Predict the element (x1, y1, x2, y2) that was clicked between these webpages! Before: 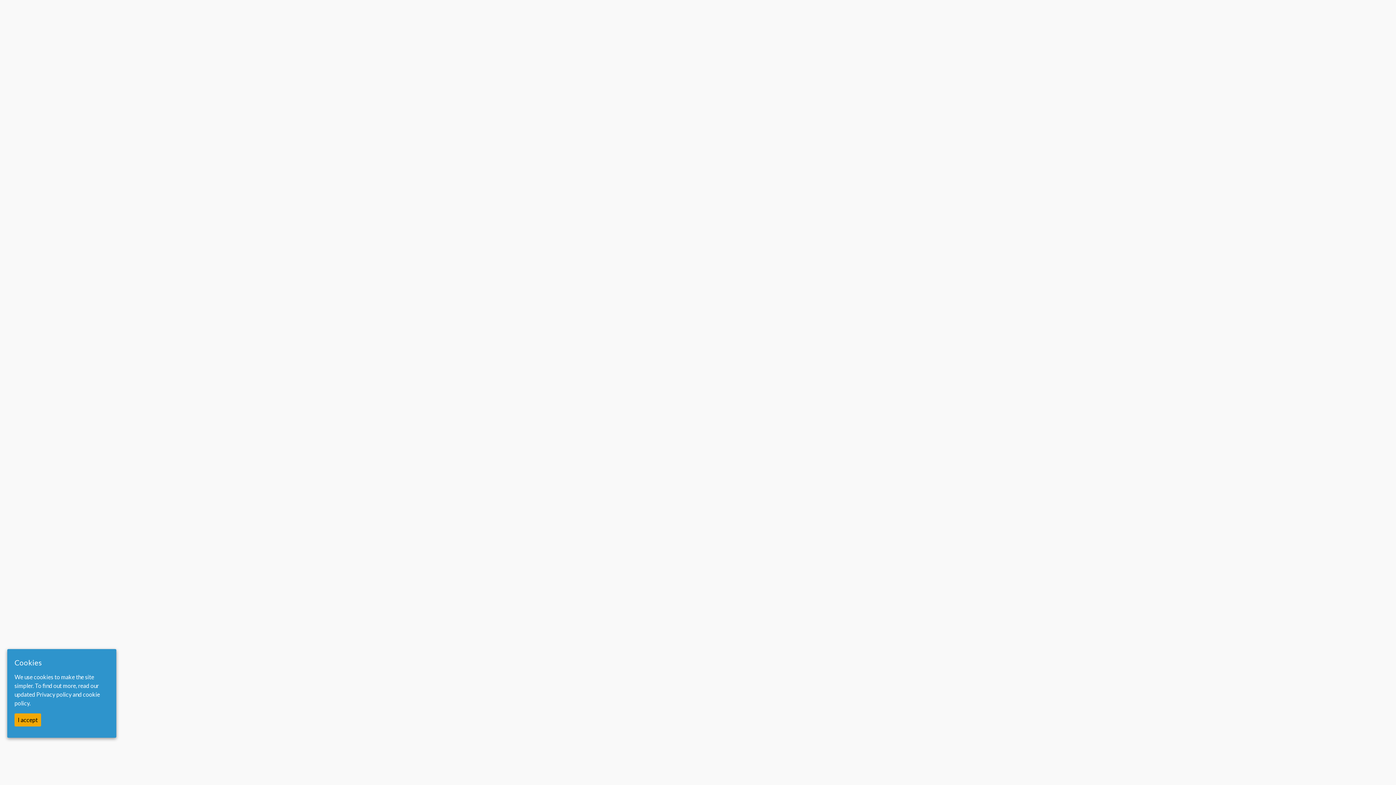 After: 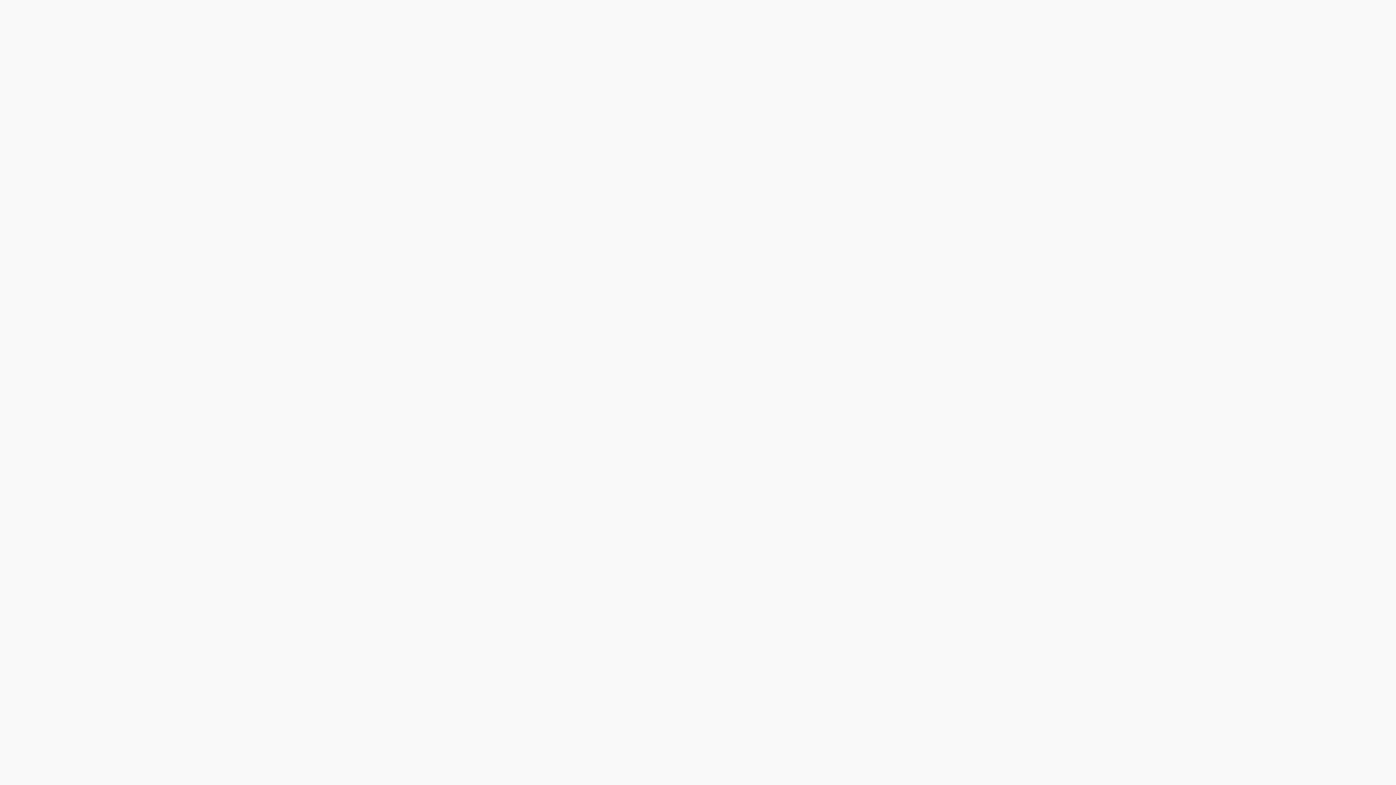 Action: label: I accept bbox: (14, 713, 41, 727)